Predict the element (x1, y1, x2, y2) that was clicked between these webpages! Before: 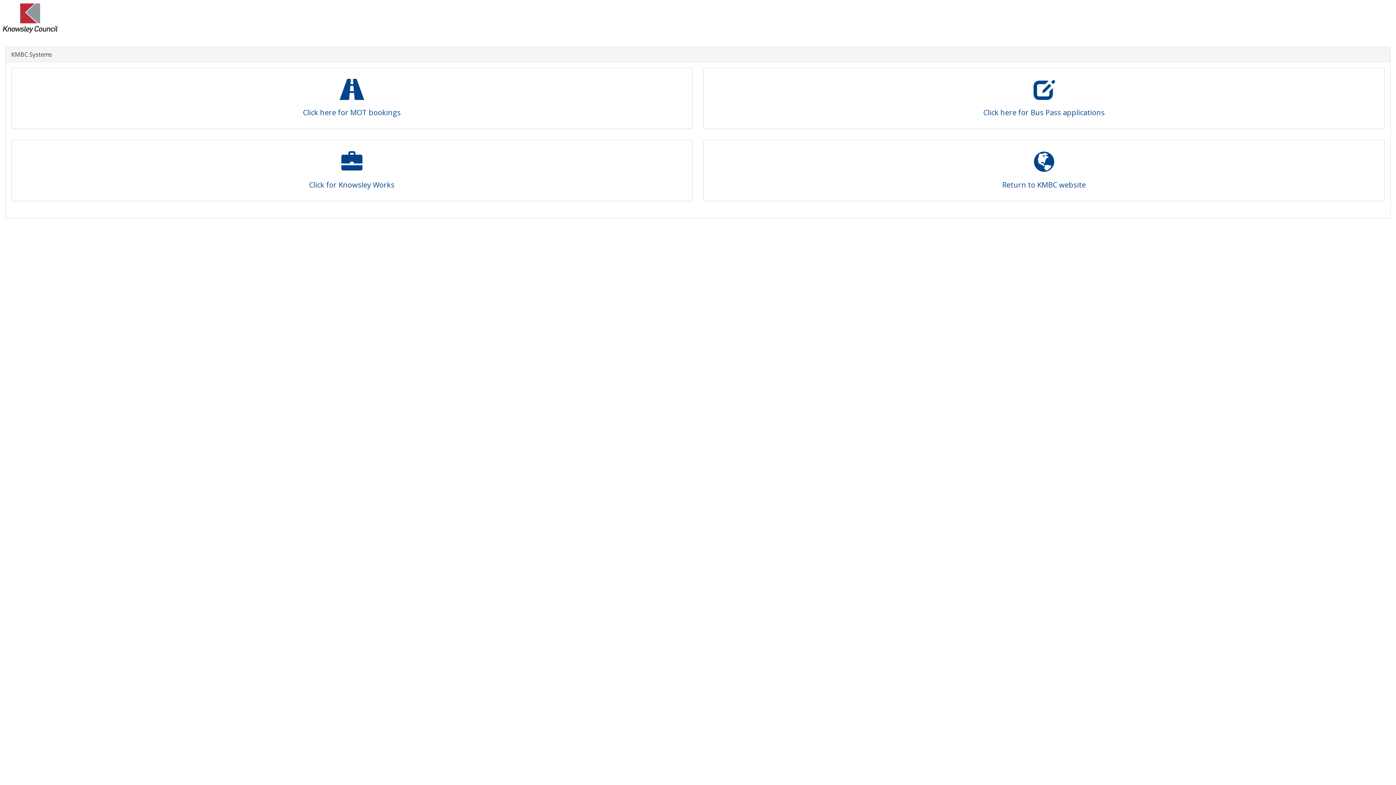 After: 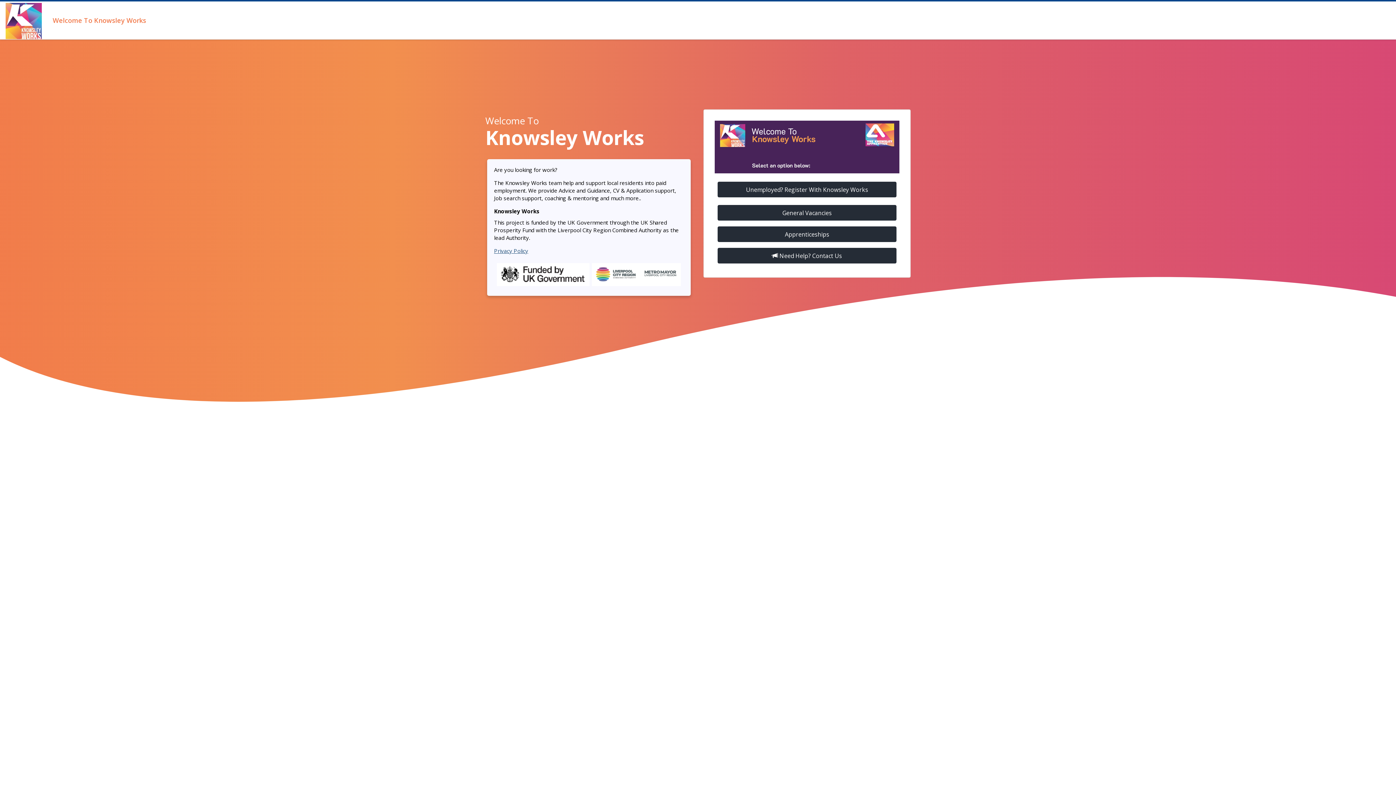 Action: bbox: (309, 180, 394, 190) label: Click for Knowsley Works